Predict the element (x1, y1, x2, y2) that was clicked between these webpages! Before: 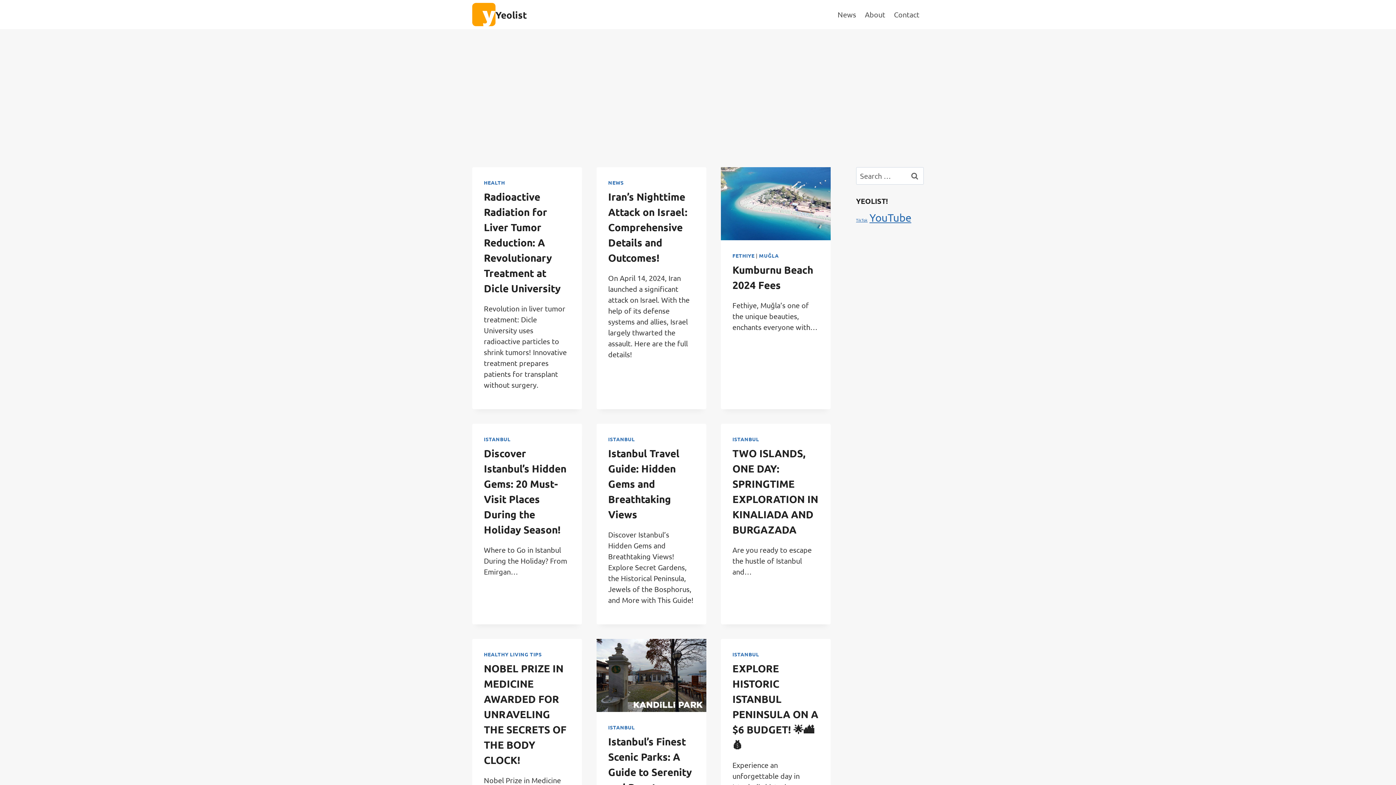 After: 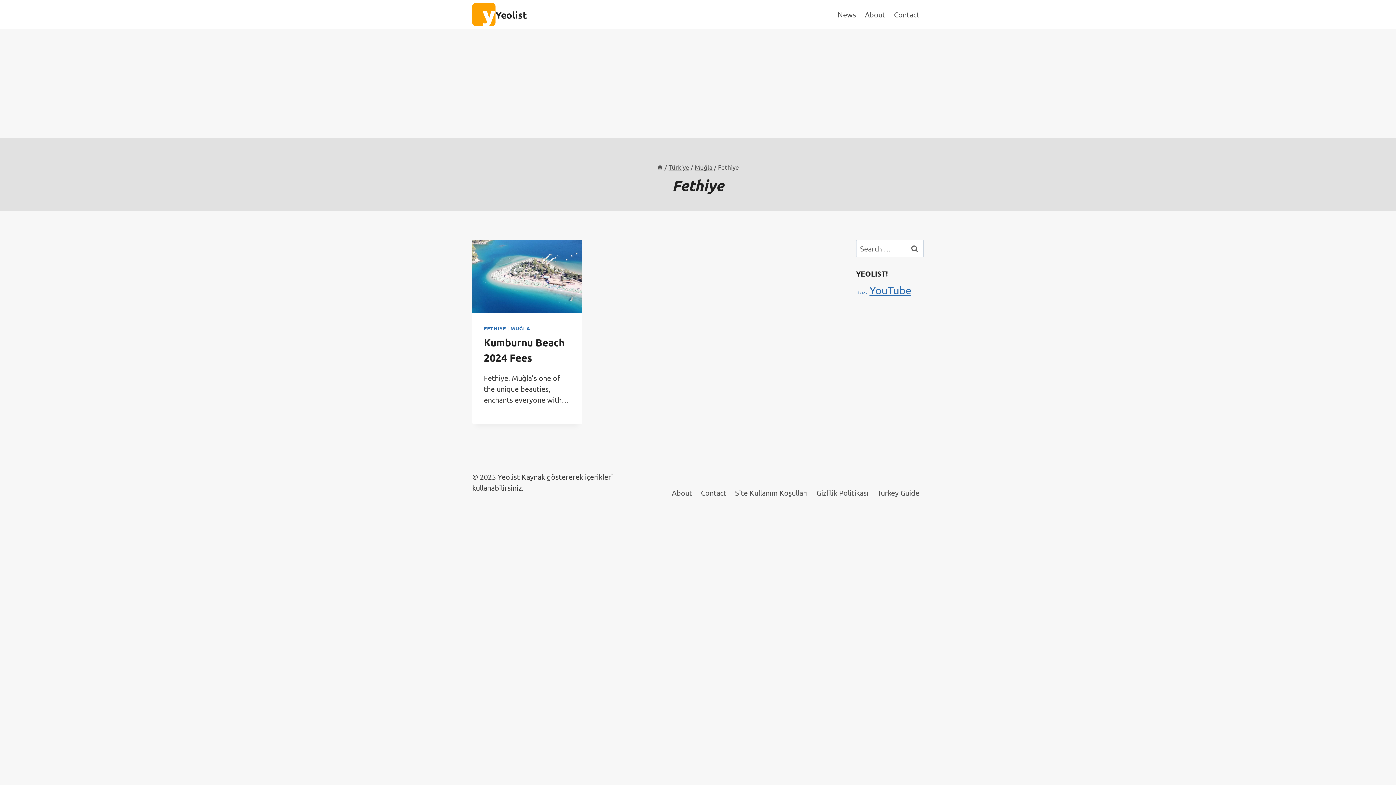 Action: bbox: (732, 252, 754, 259) label: FETHIYE